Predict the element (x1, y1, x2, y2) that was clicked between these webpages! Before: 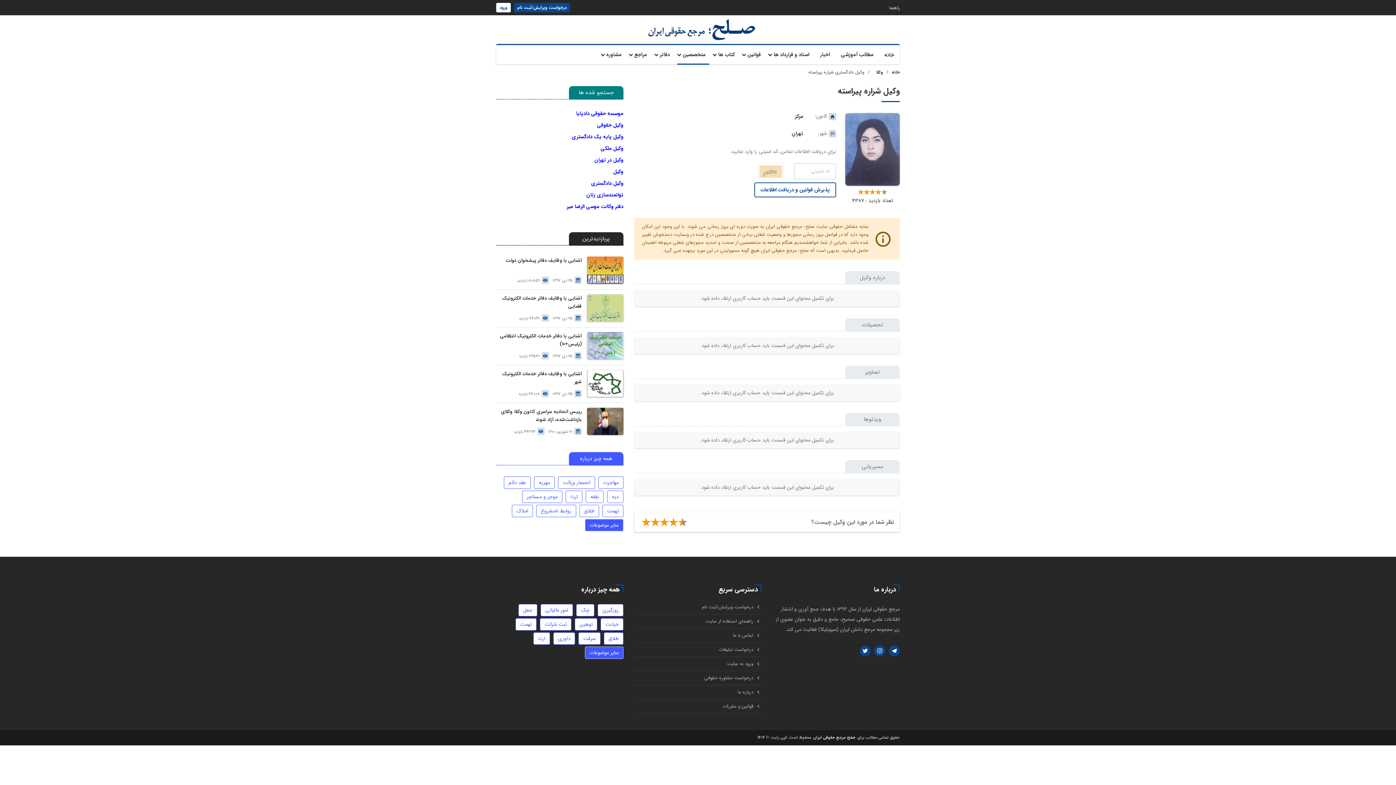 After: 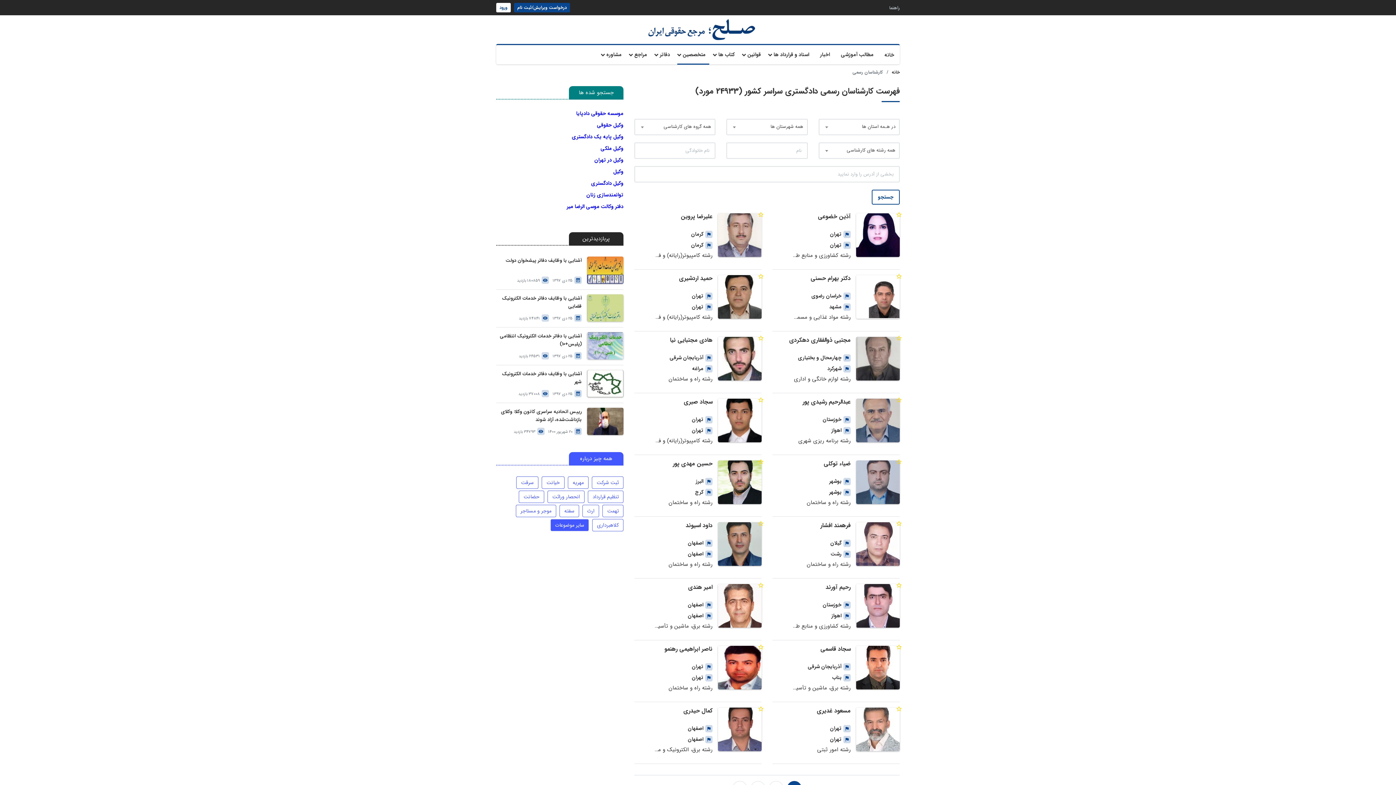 Action: label: مرکز bbox: (795, 112, 803, 120)